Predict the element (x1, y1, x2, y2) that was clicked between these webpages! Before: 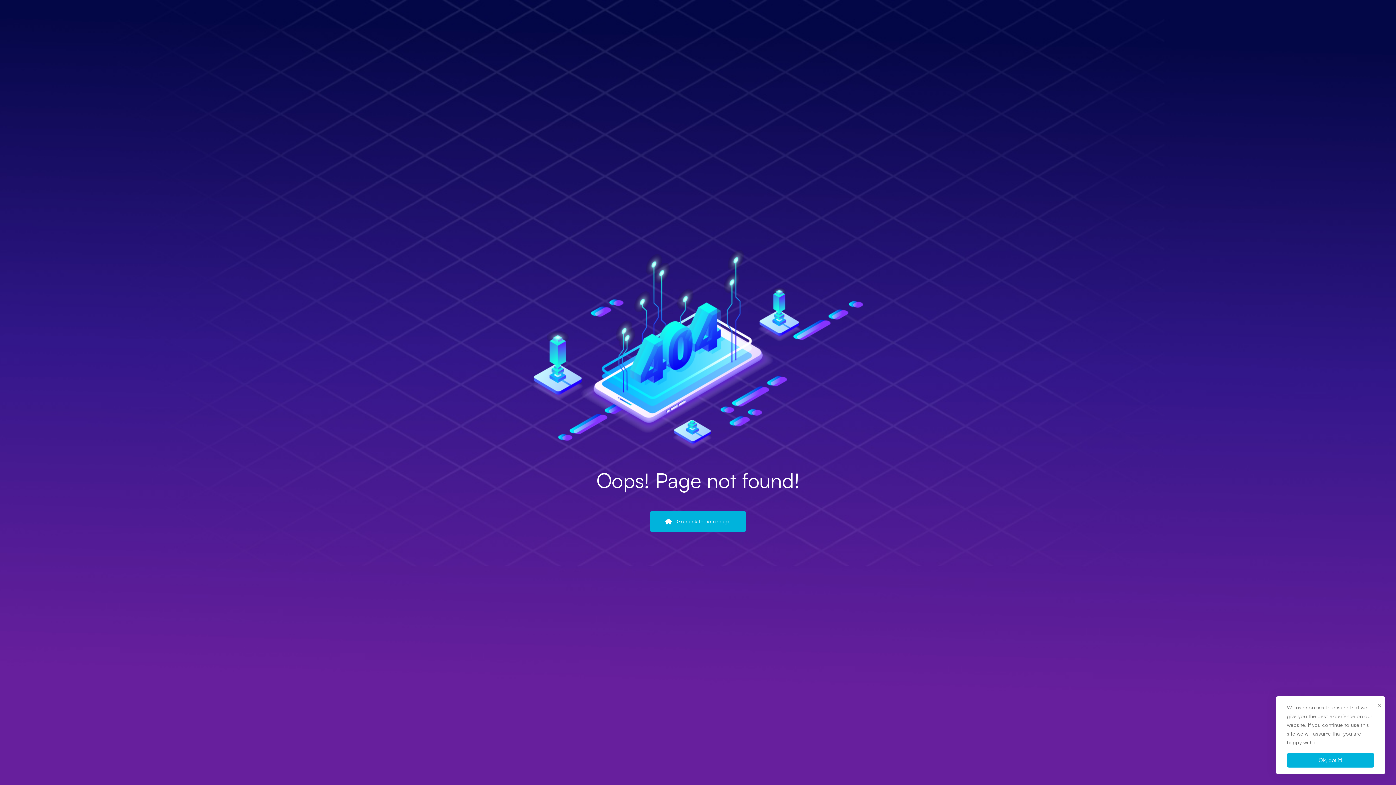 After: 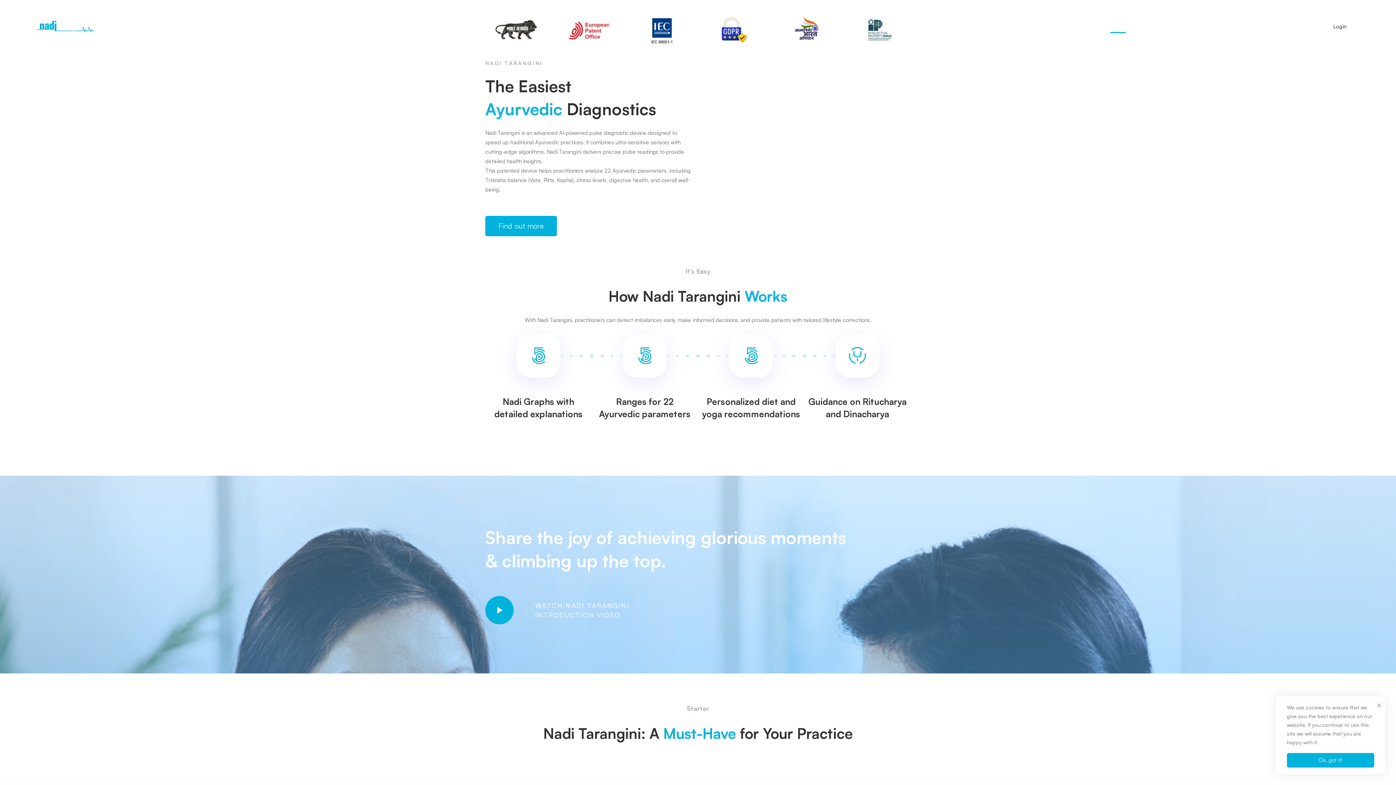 Action: bbox: (649, 511, 746, 531) label:  Go back to homepage